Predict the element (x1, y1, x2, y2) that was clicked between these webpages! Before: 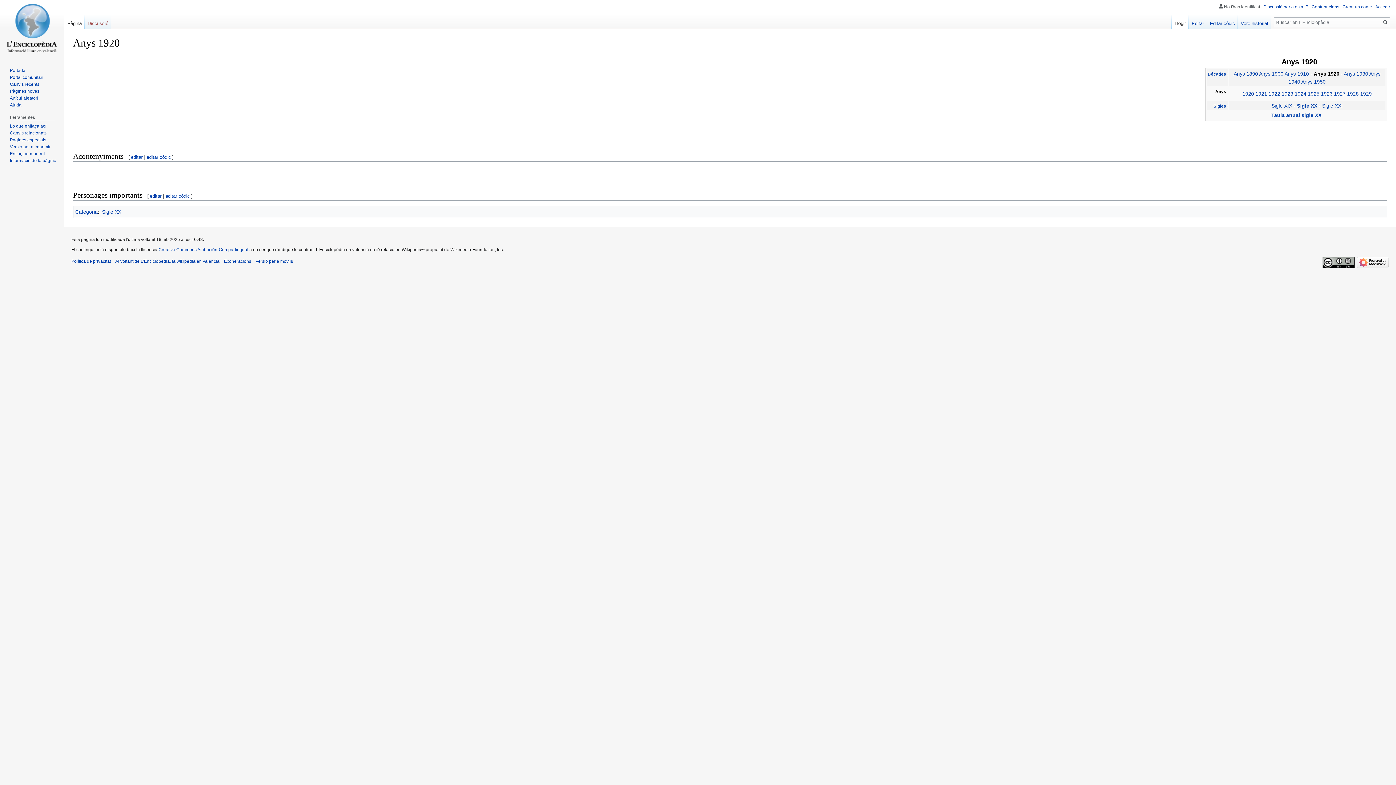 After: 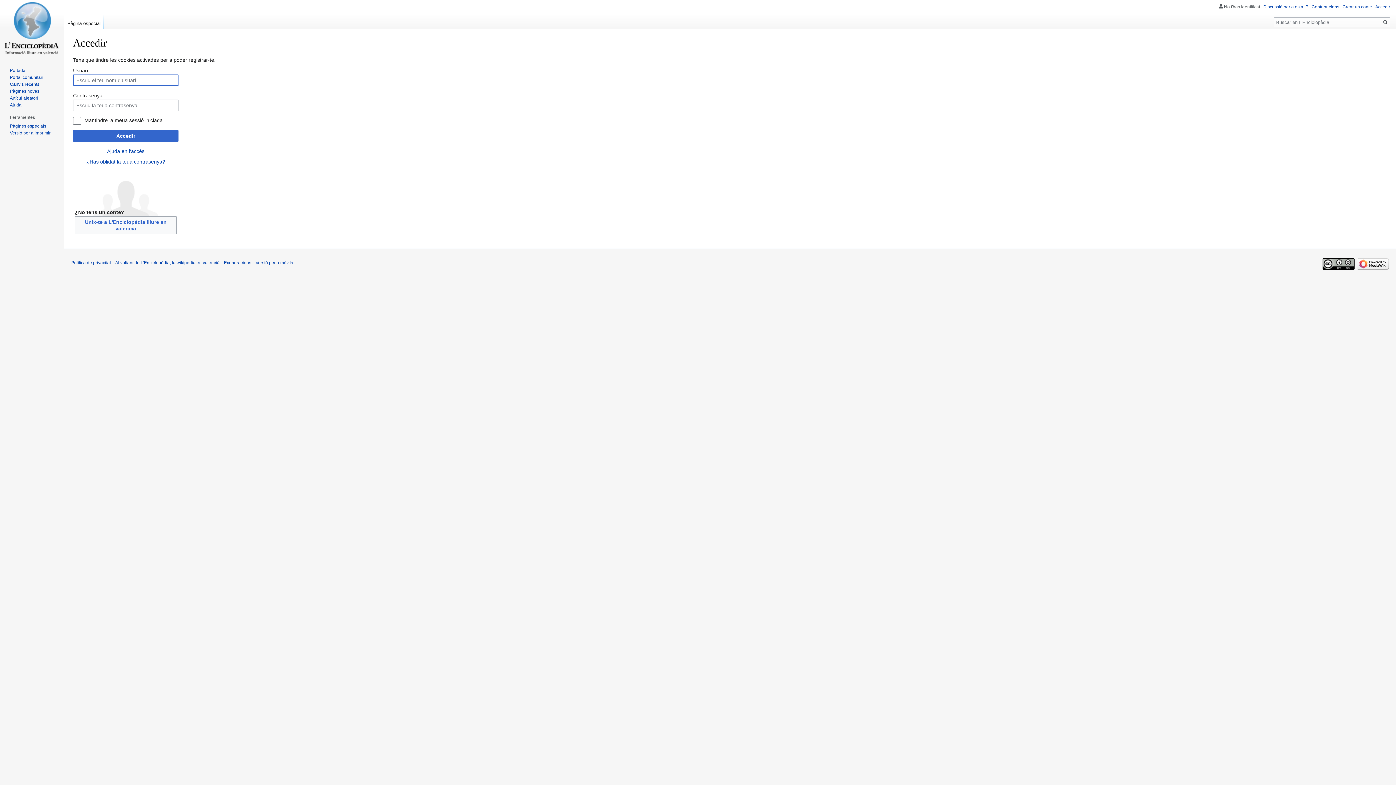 Action: label: Accedir bbox: (1375, 4, 1390, 9)